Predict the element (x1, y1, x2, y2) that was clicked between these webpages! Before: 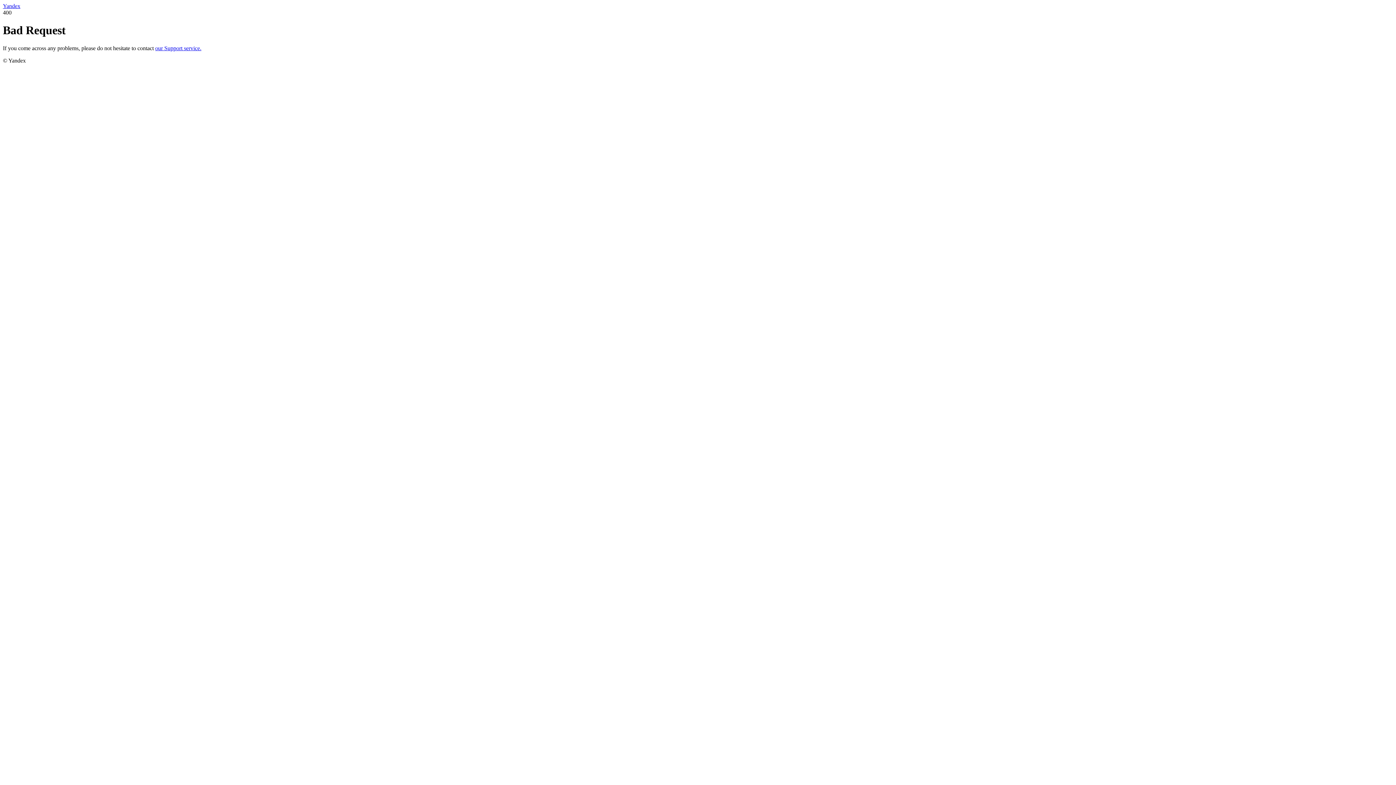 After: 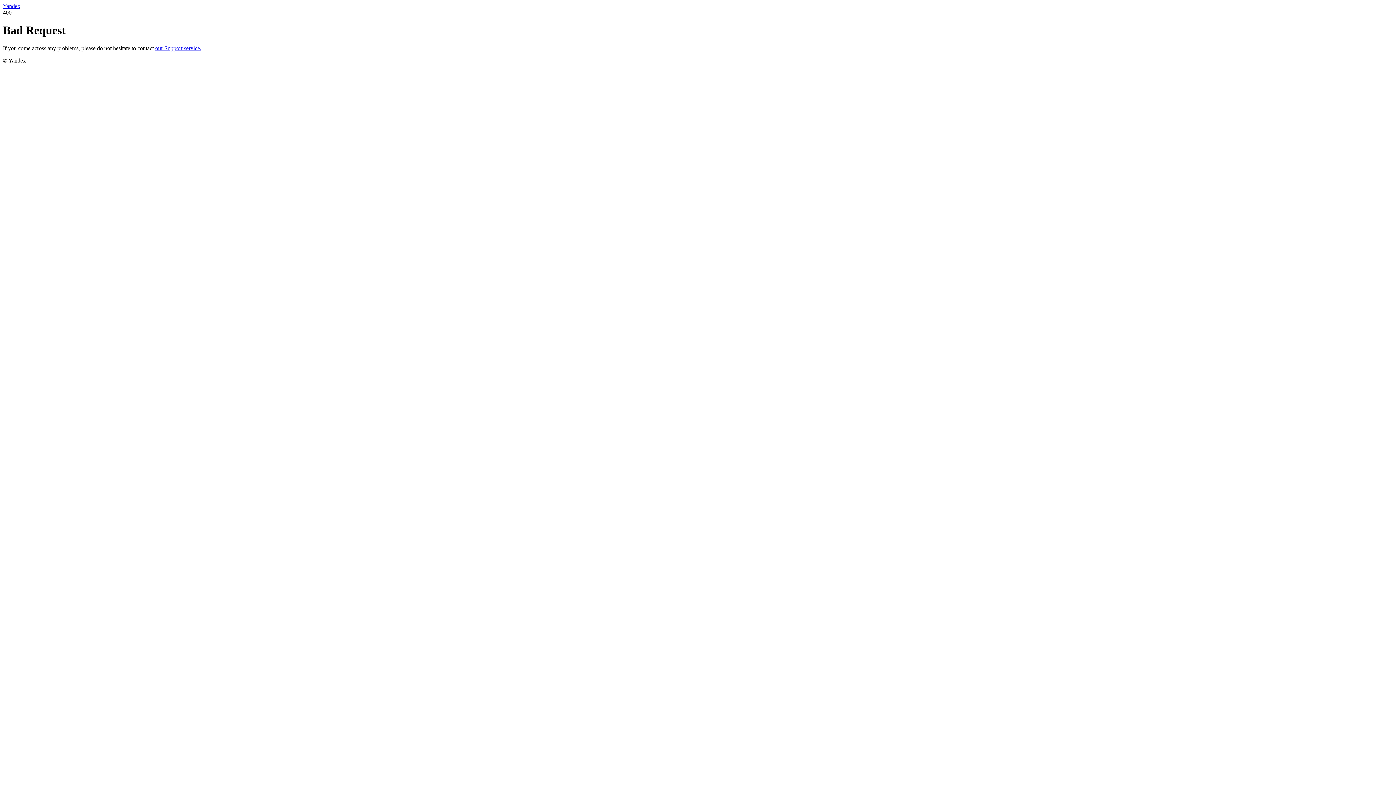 Action: bbox: (155, 45, 201, 51) label: our Support service.